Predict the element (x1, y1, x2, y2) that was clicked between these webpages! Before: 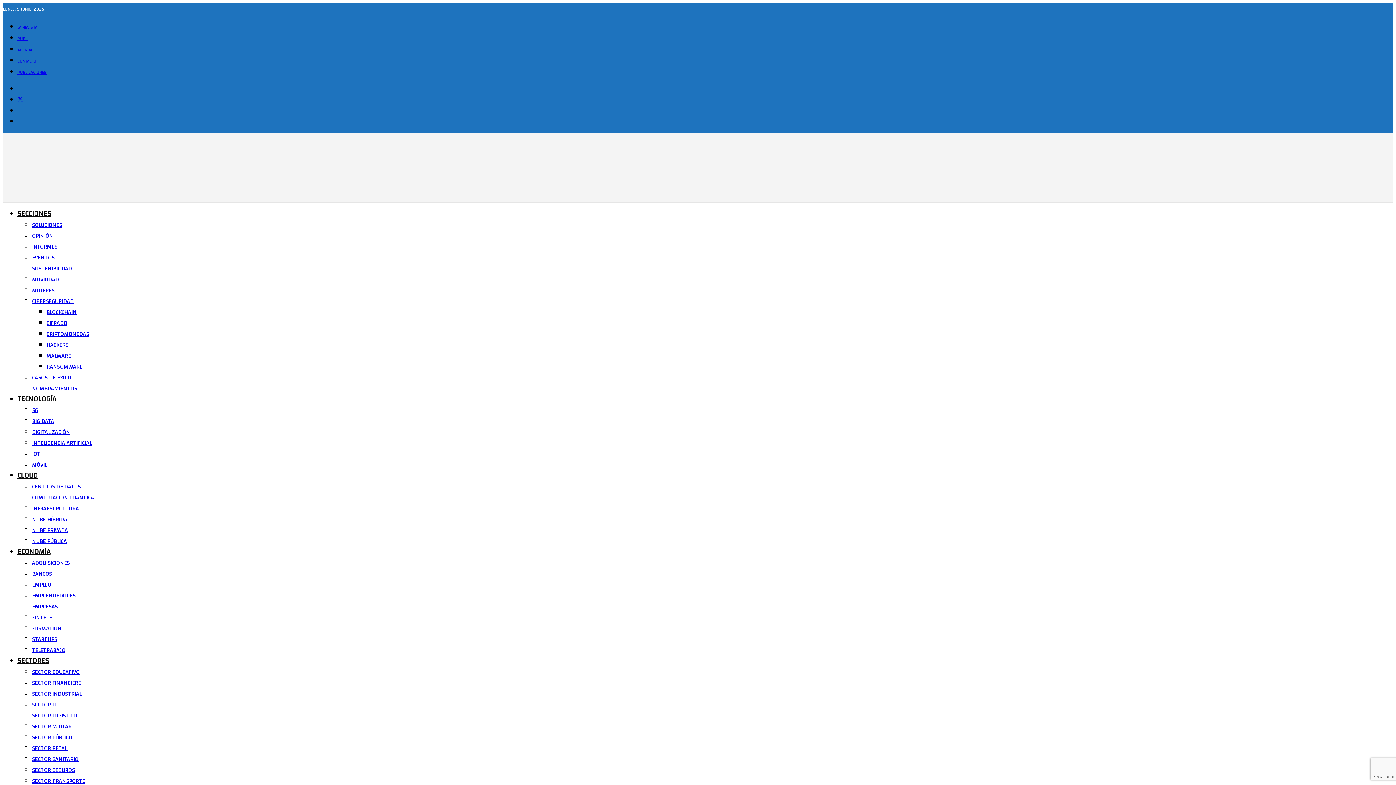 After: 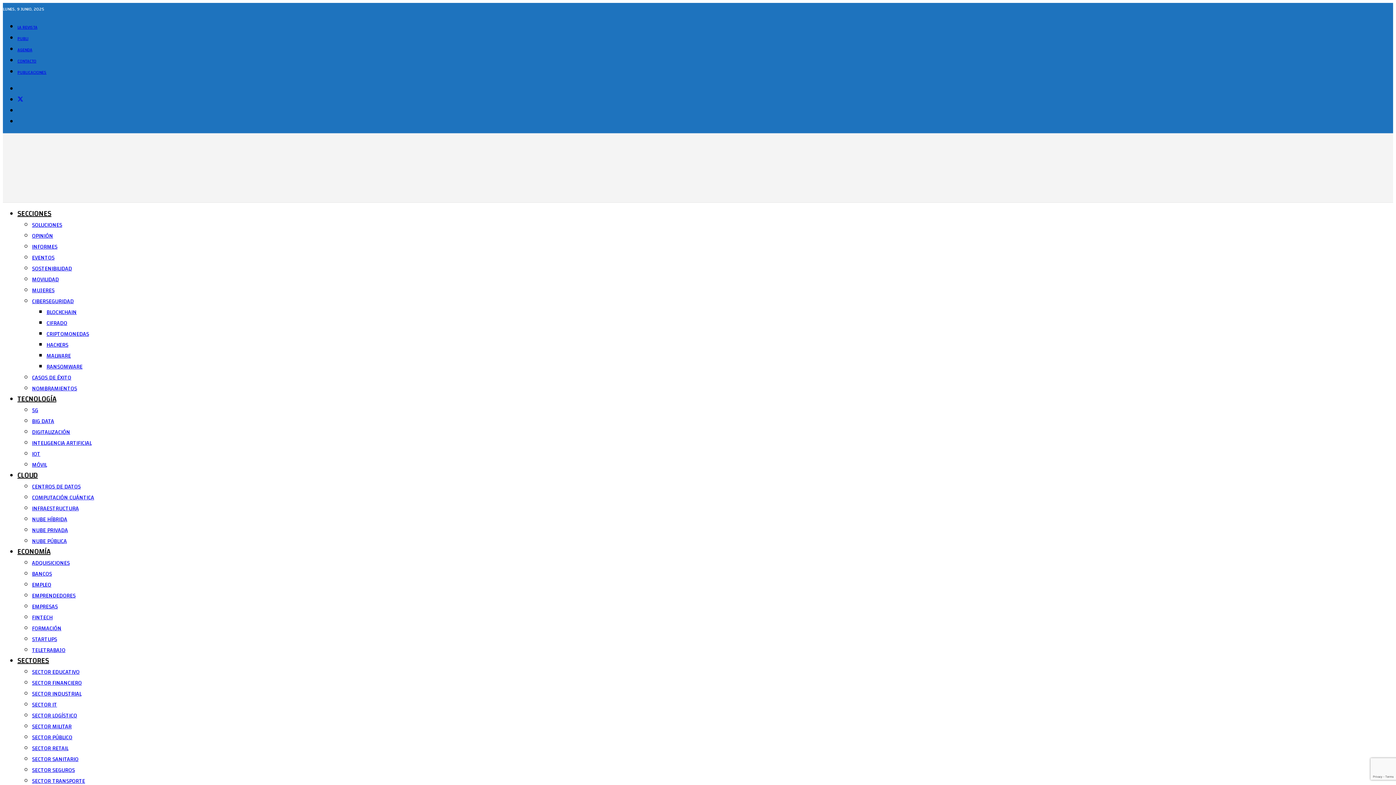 Action: bbox: (17, 57, 36, 65) label: CONTACTO